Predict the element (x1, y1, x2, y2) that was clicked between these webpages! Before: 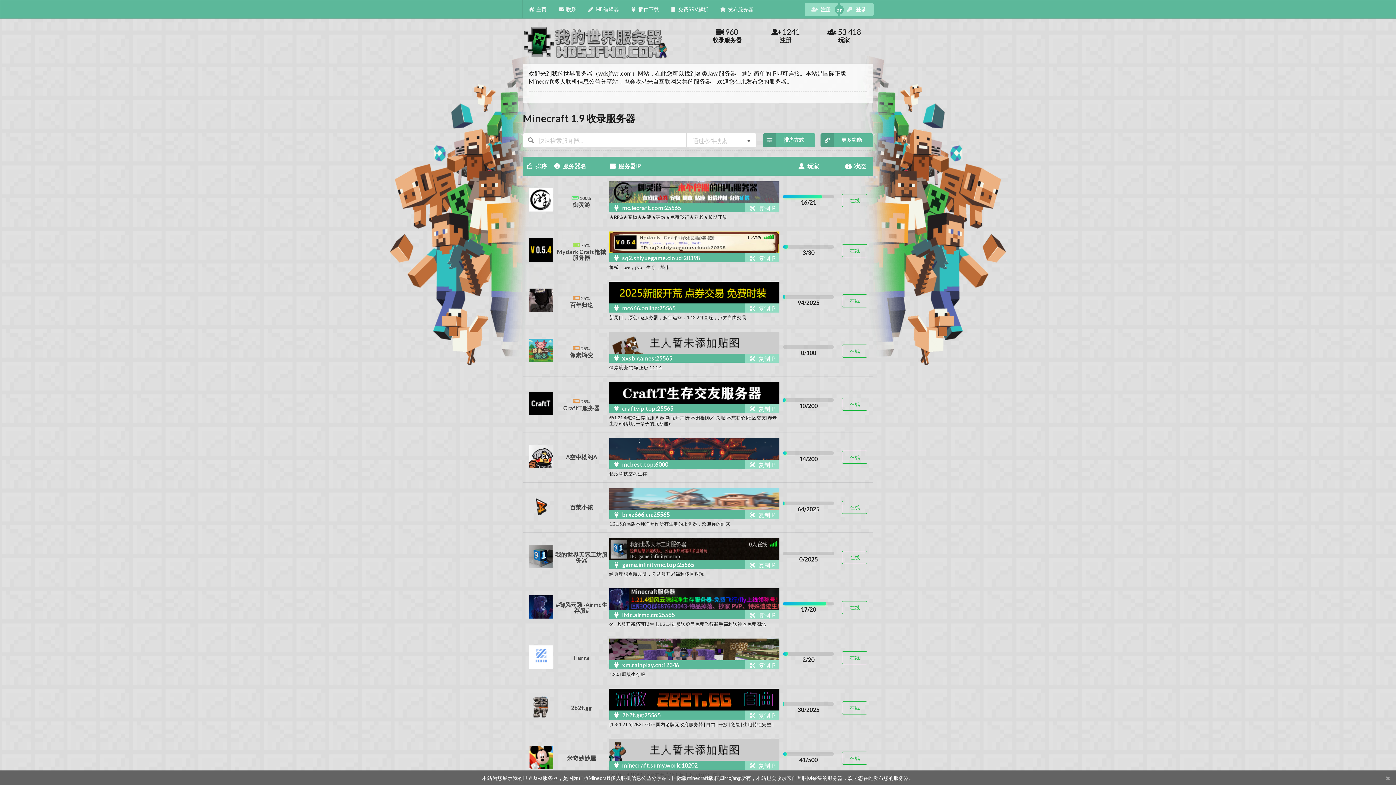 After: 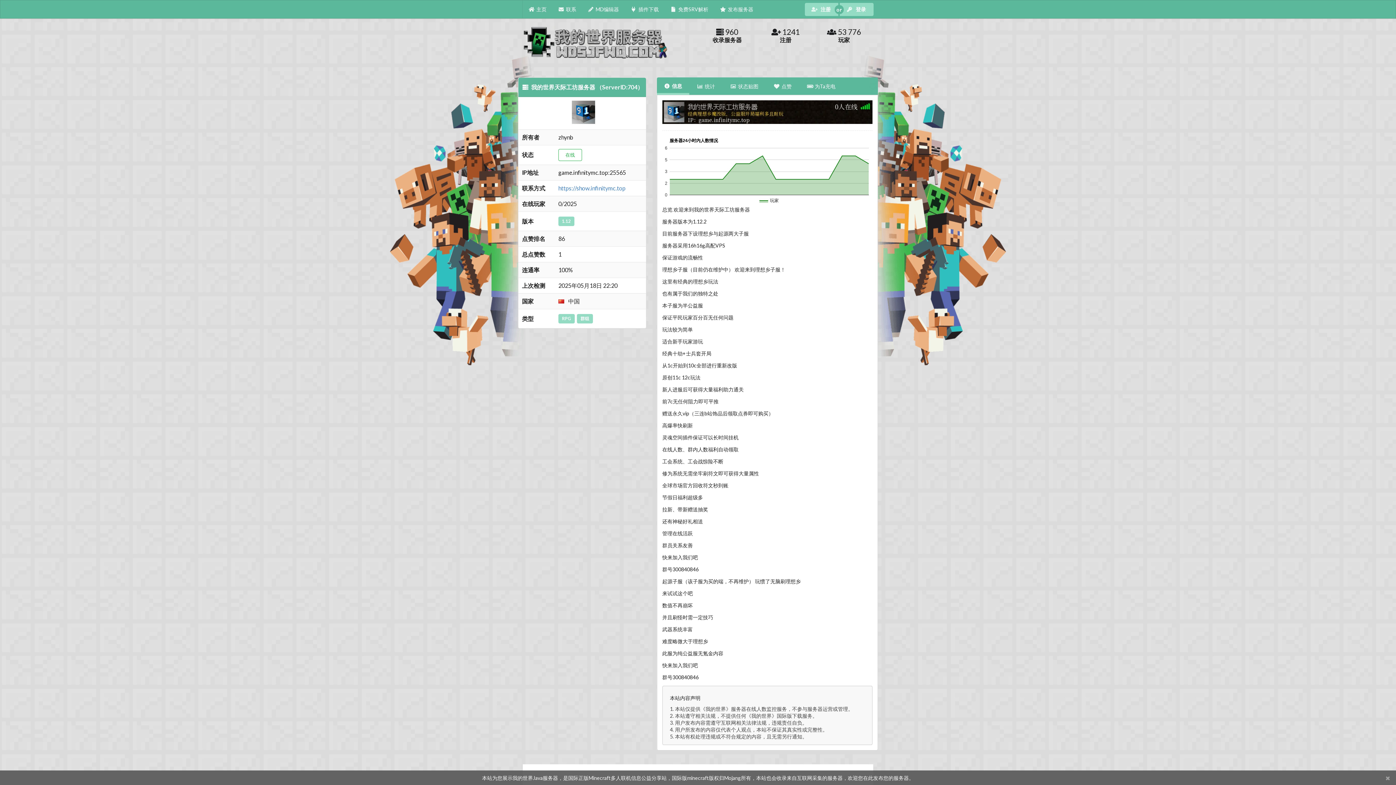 Action: label: 我的世界天际工坊服务器 bbox: (553, 552, 609, 563)